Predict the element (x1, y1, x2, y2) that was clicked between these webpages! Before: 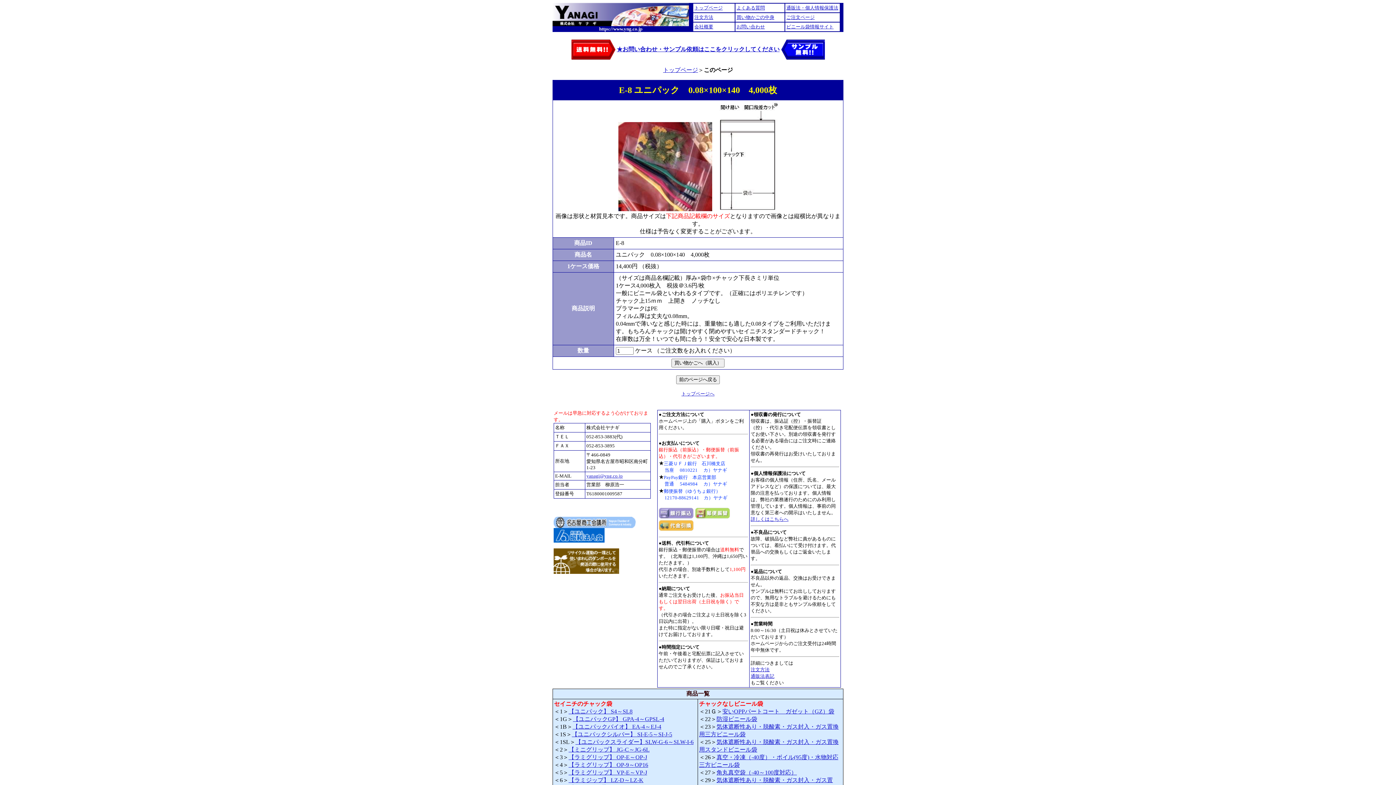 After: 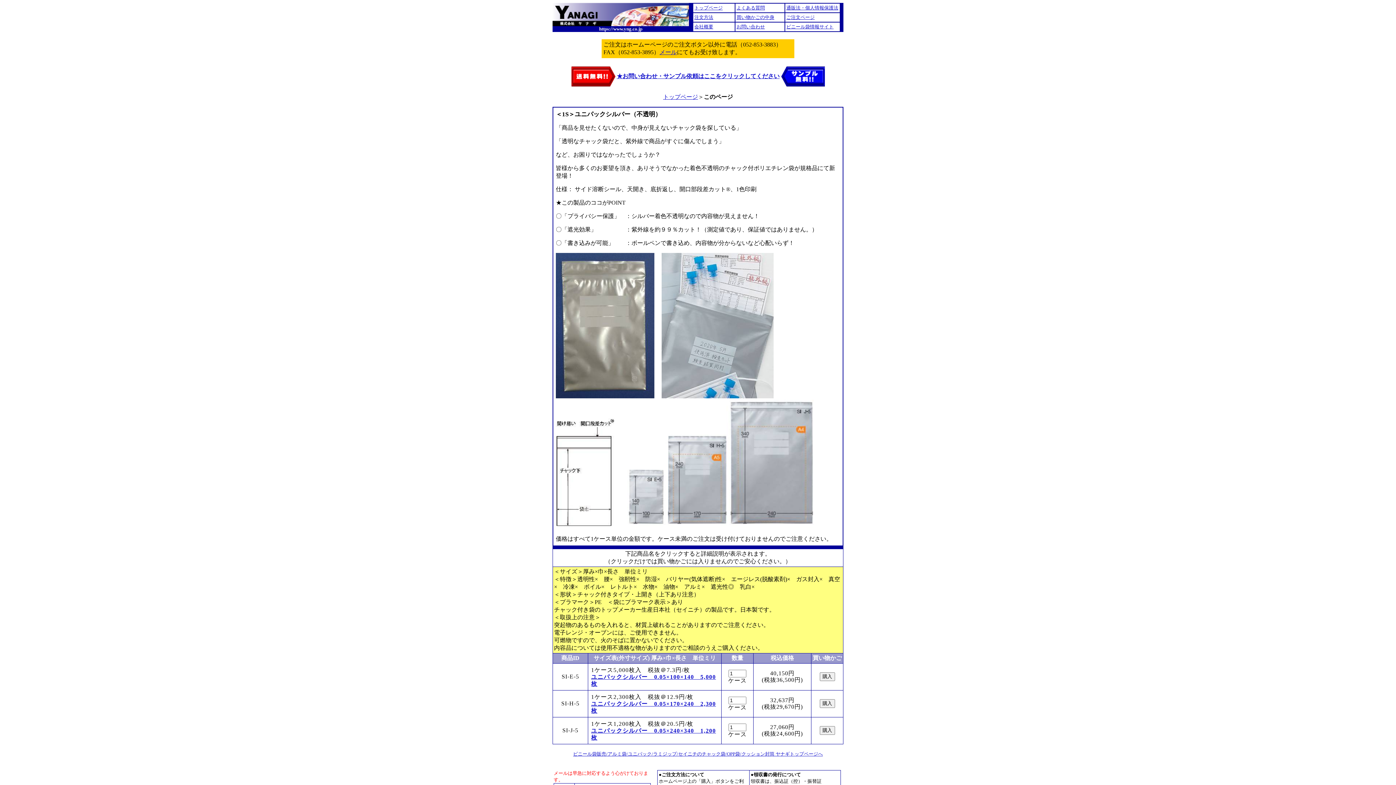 Action: bbox: (572, 731, 672, 737) label: 【ユニパックシルバー】 SI-E-5～SI-J-5